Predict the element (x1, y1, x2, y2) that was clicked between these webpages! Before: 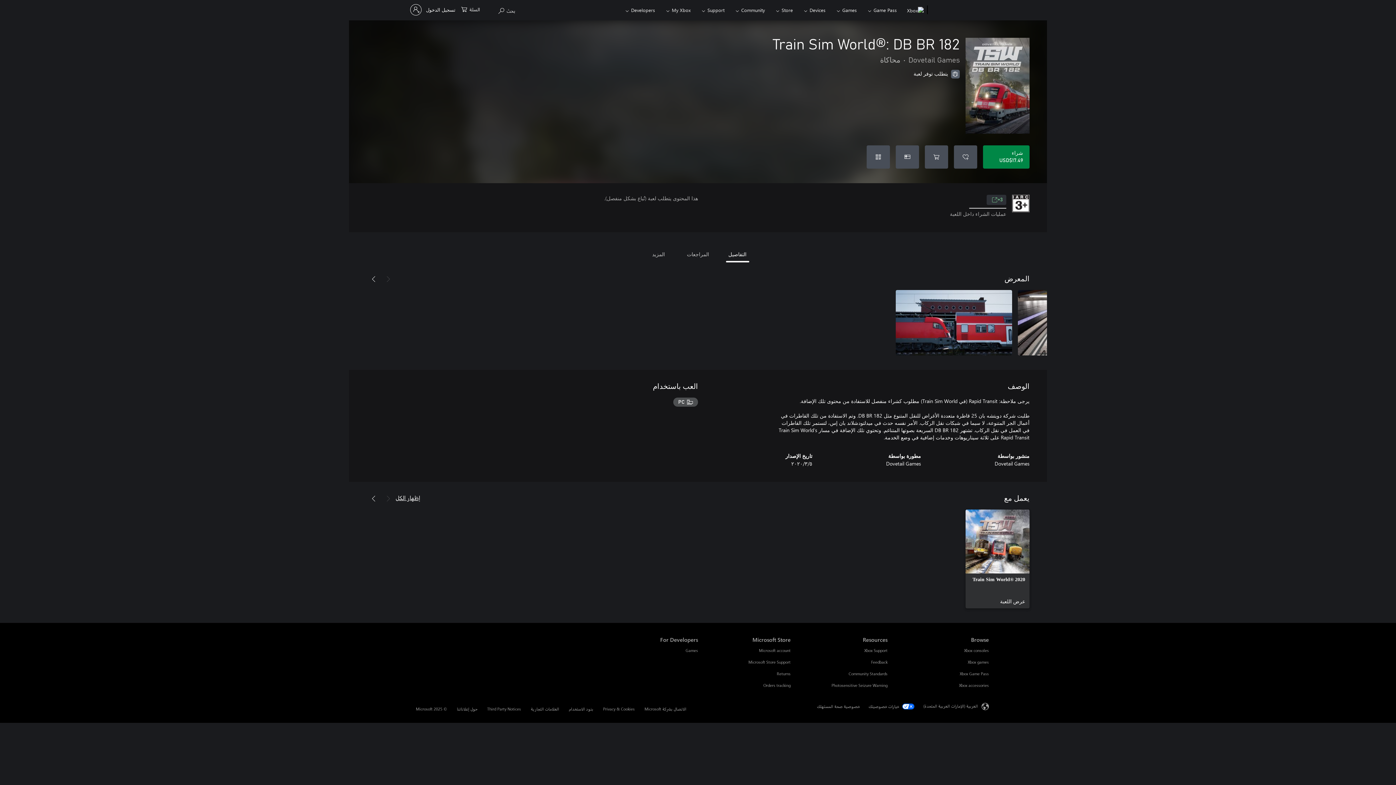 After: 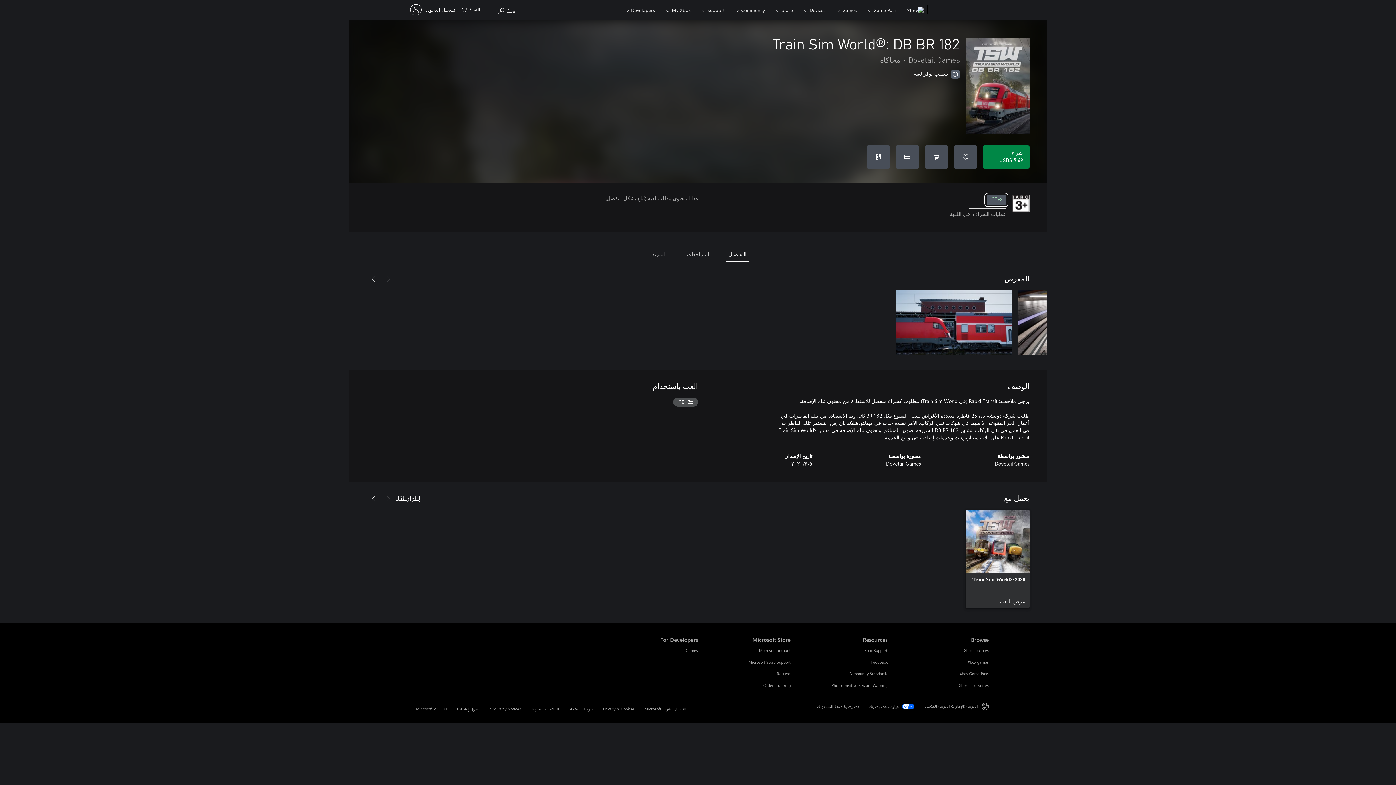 Action: label: 3+، يُفتح في علامة تبويب جديدة bbox: (986, 194, 1006, 205)